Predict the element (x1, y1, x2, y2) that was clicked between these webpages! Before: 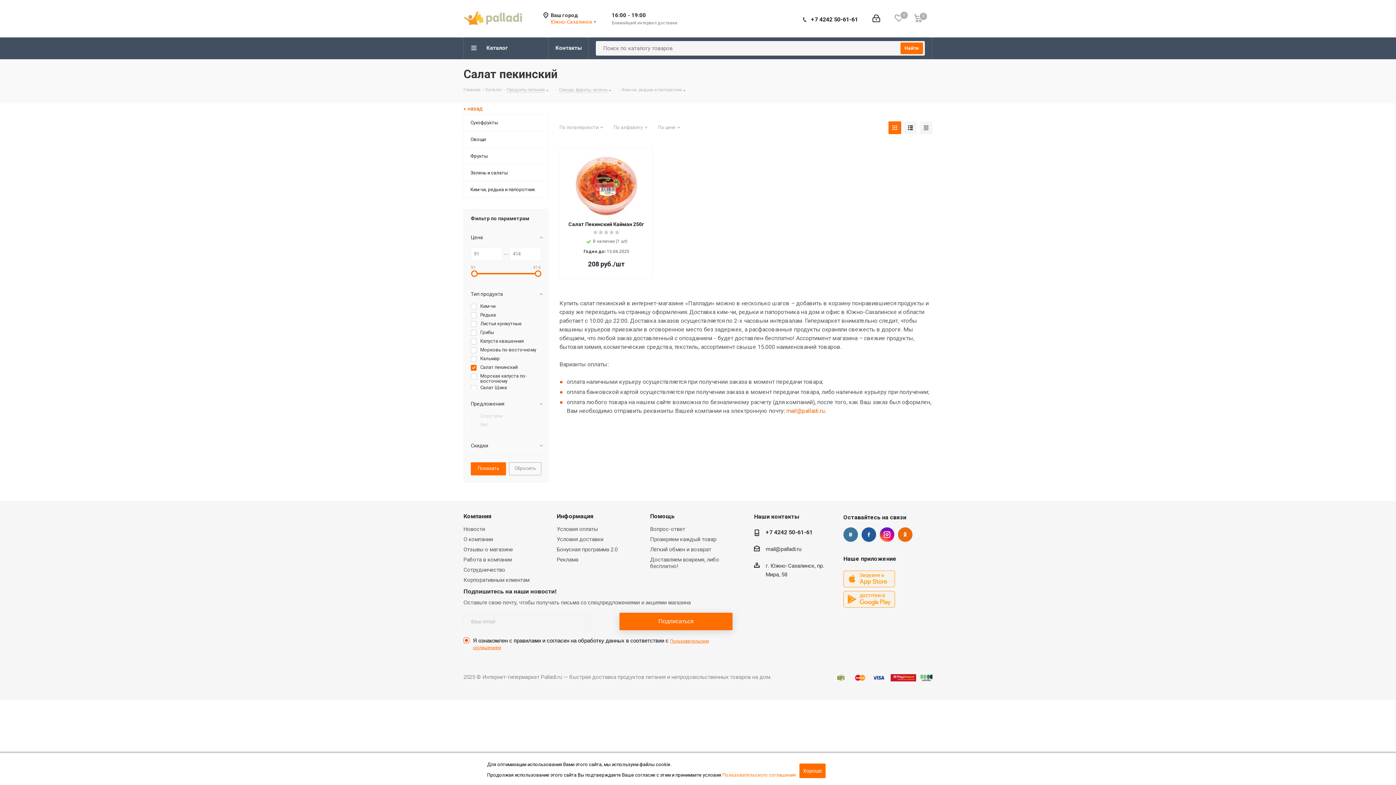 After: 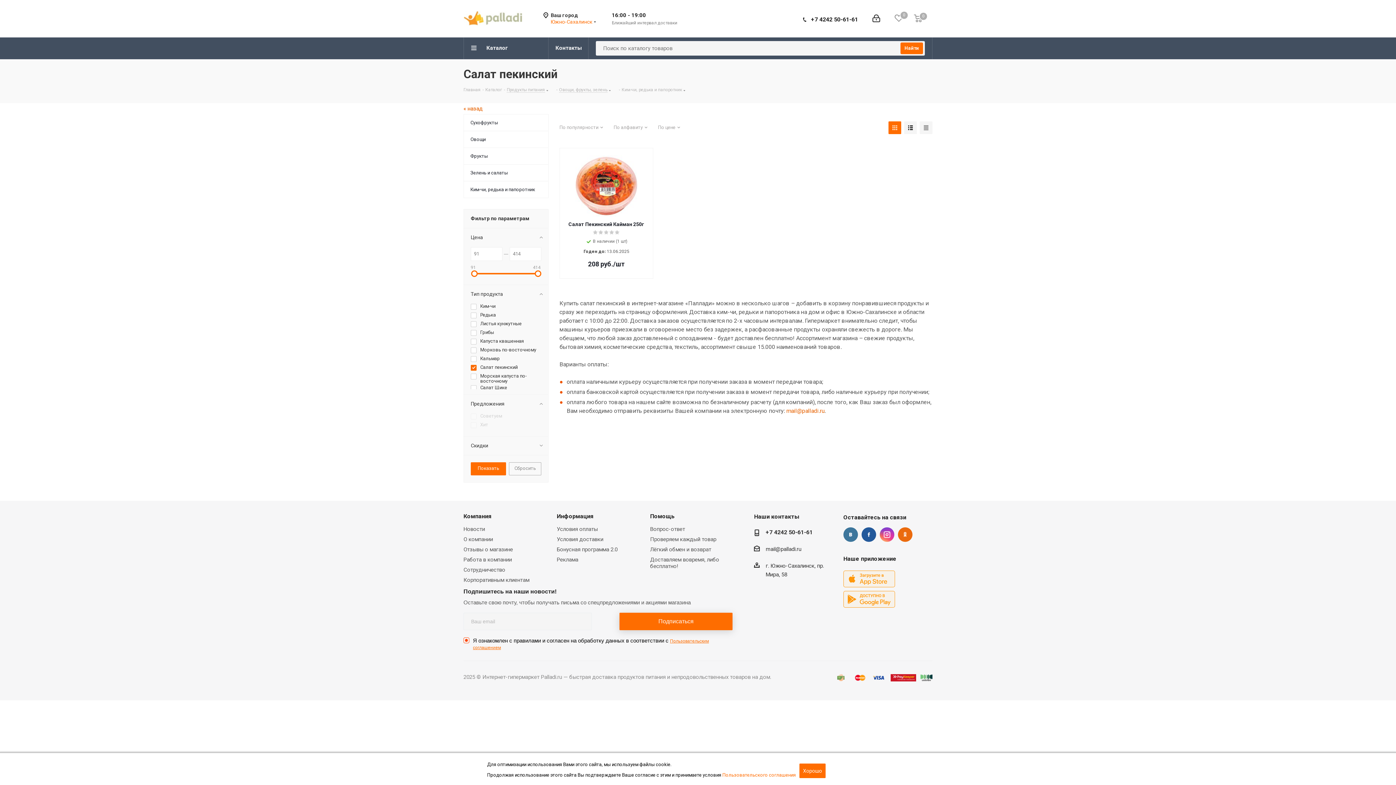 Action: bbox: (880, 527, 894, 542) label: Instagram